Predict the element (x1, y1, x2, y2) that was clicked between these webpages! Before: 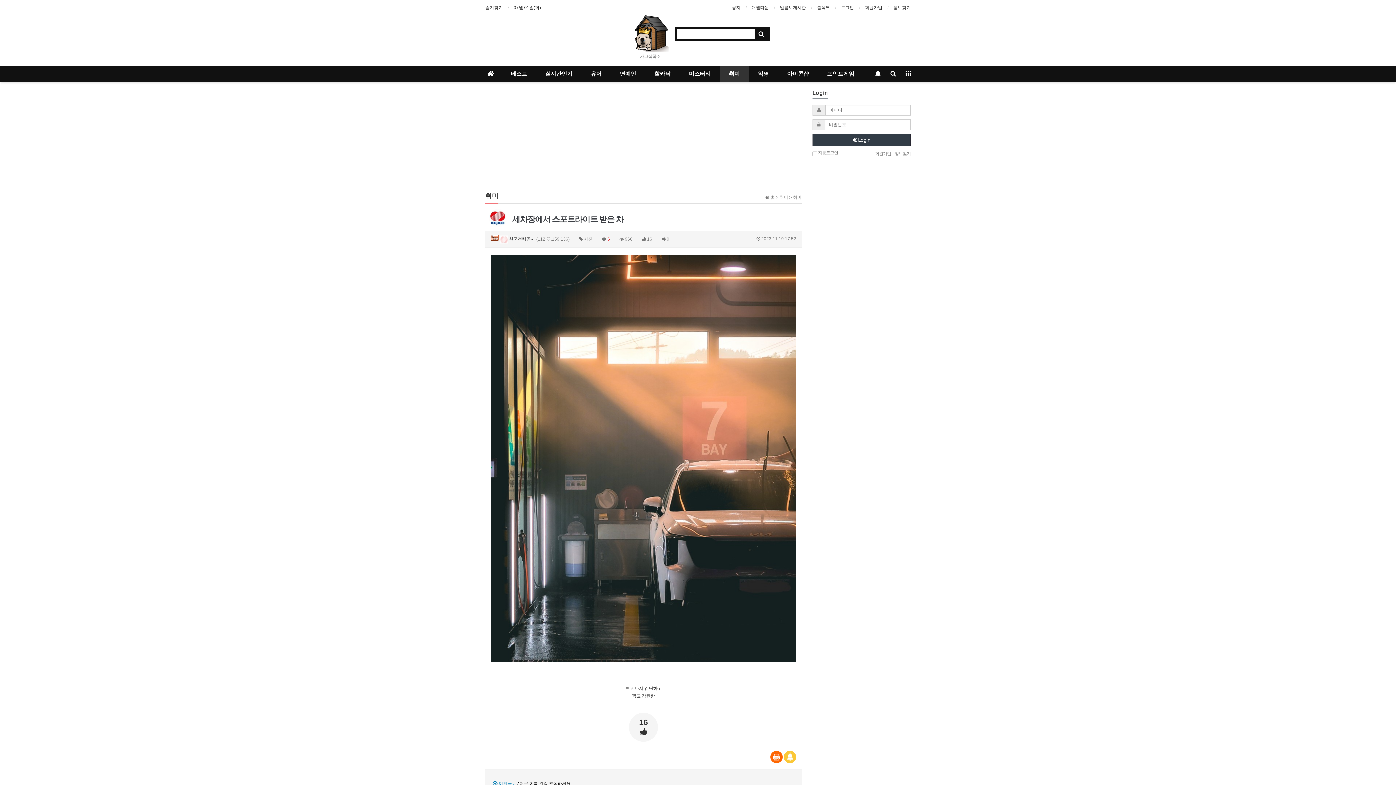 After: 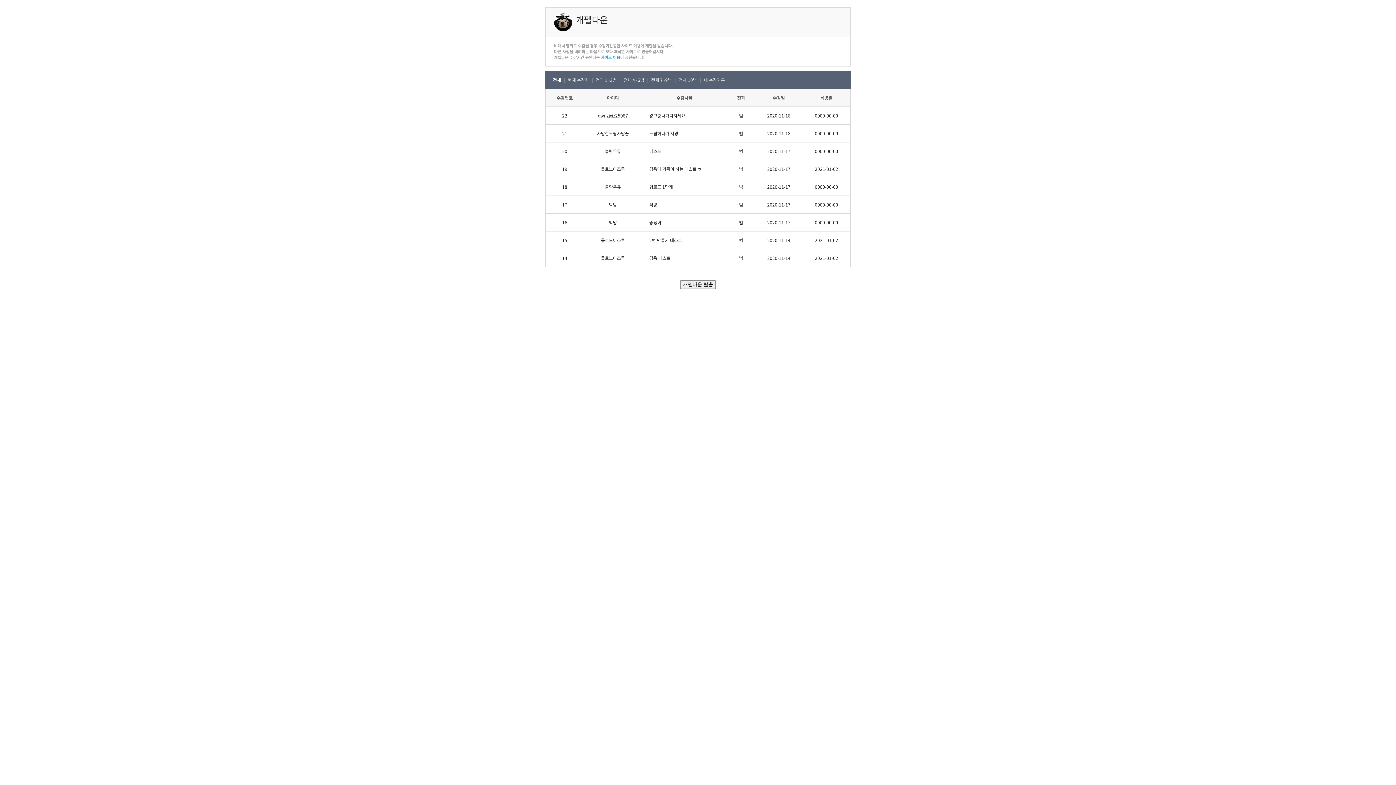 Action: label: 개펠다운 bbox: (751, 3, 769, 11)